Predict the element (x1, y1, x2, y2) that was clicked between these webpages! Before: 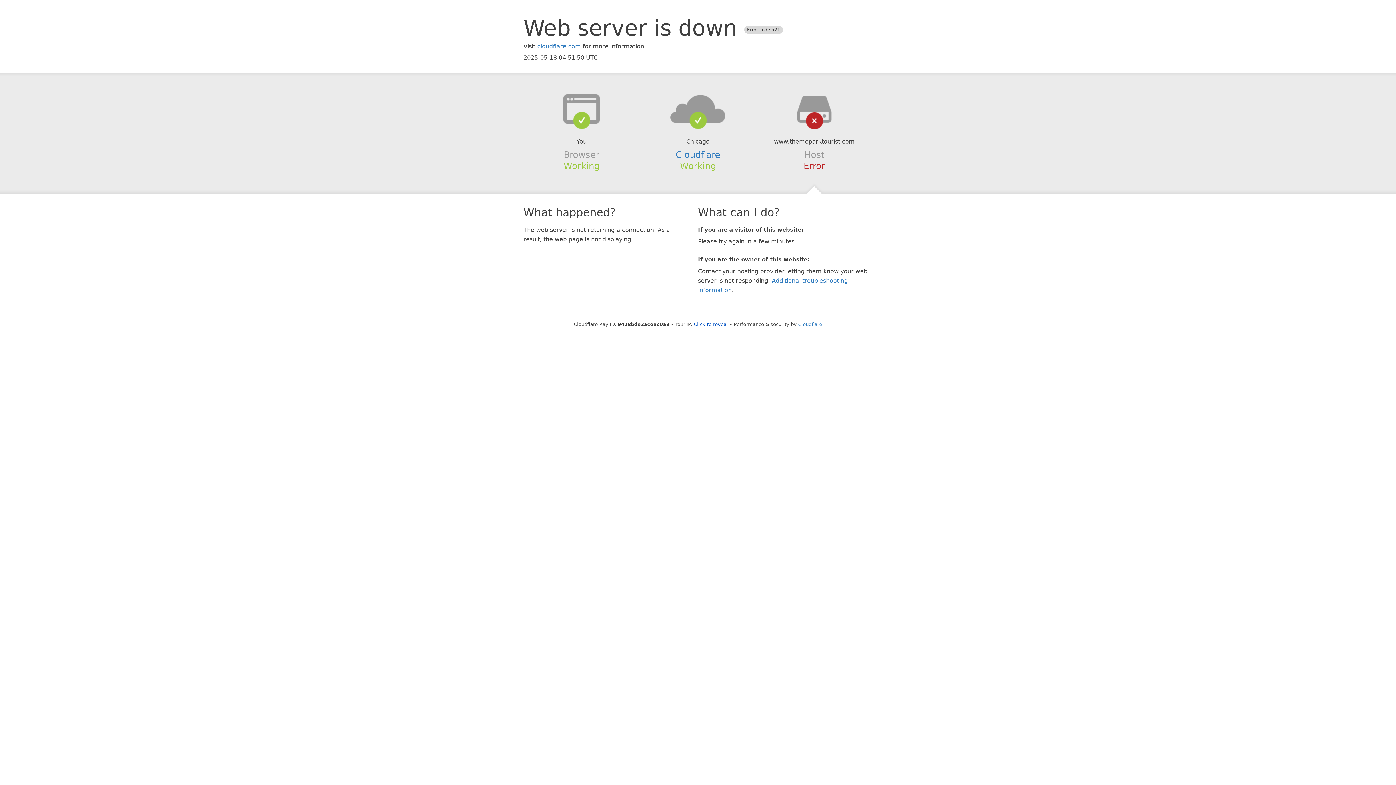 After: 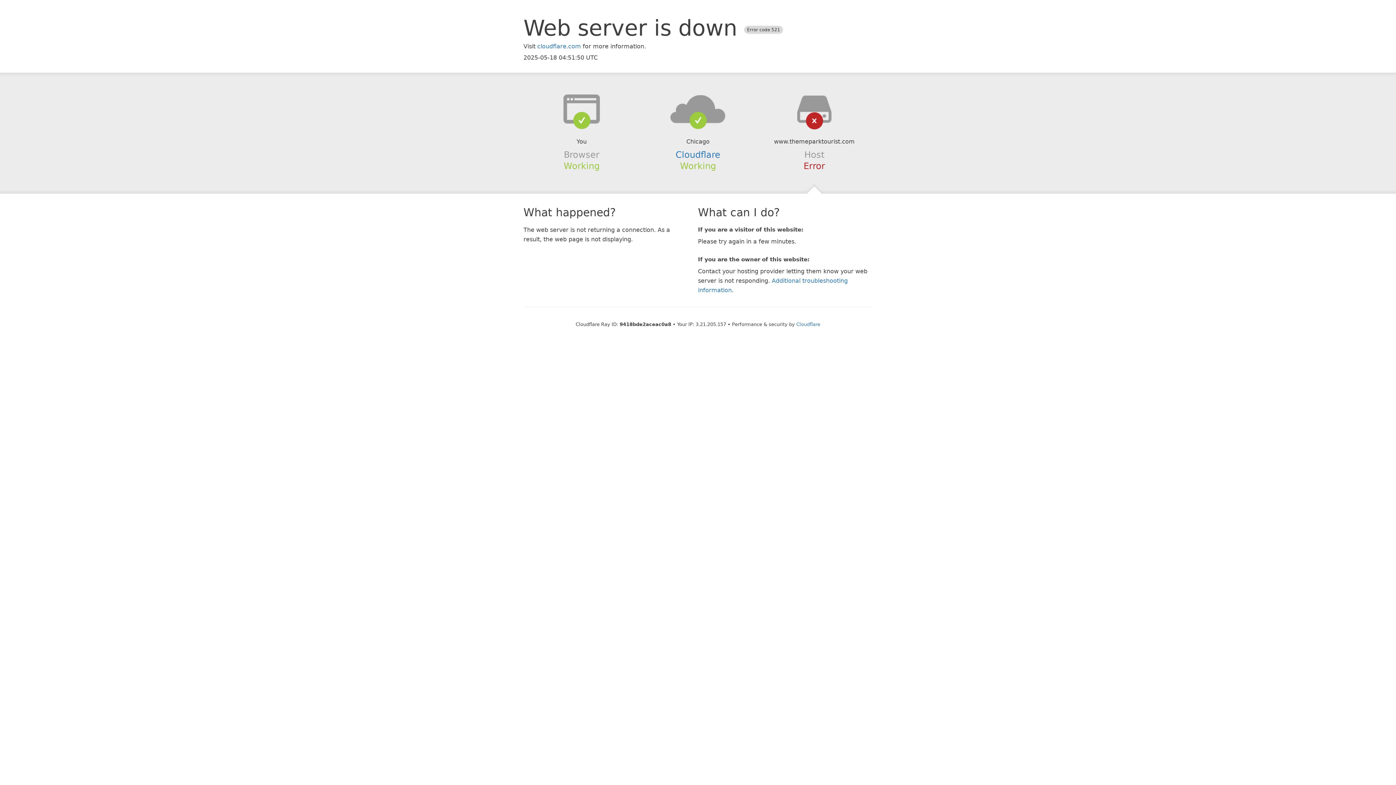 Action: bbox: (694, 321, 728, 327) label: Click to reveal